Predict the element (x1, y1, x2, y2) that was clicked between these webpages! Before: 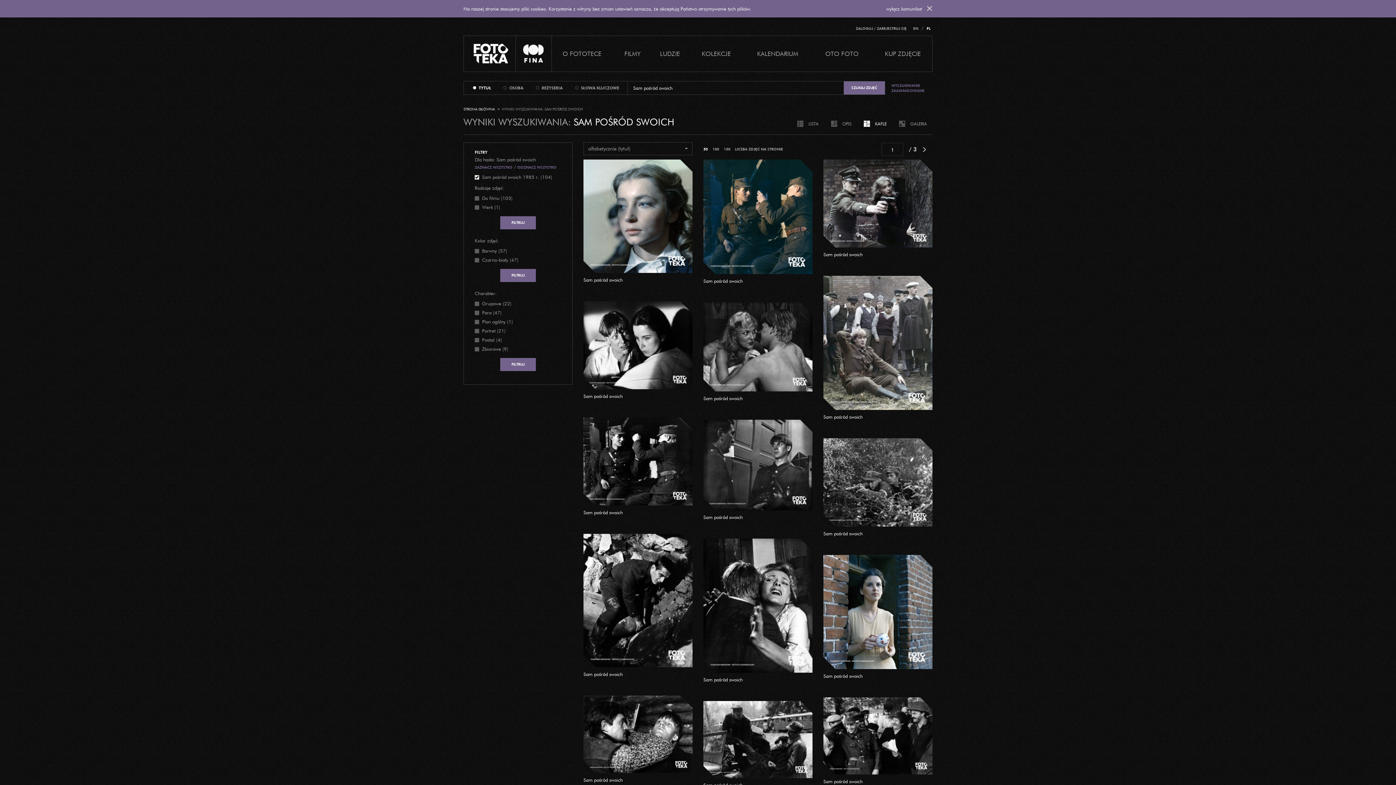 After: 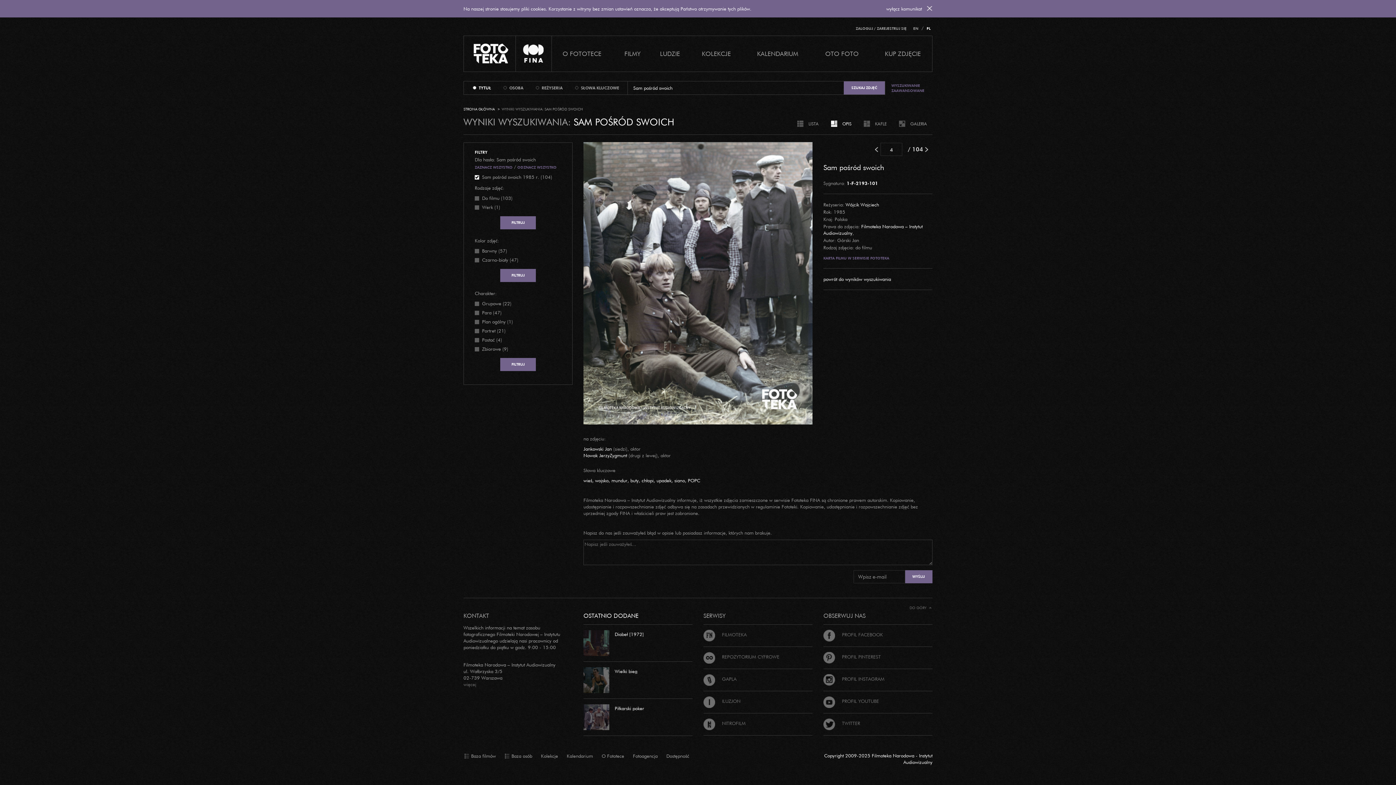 Action: bbox: (823, 360, 932, 366)